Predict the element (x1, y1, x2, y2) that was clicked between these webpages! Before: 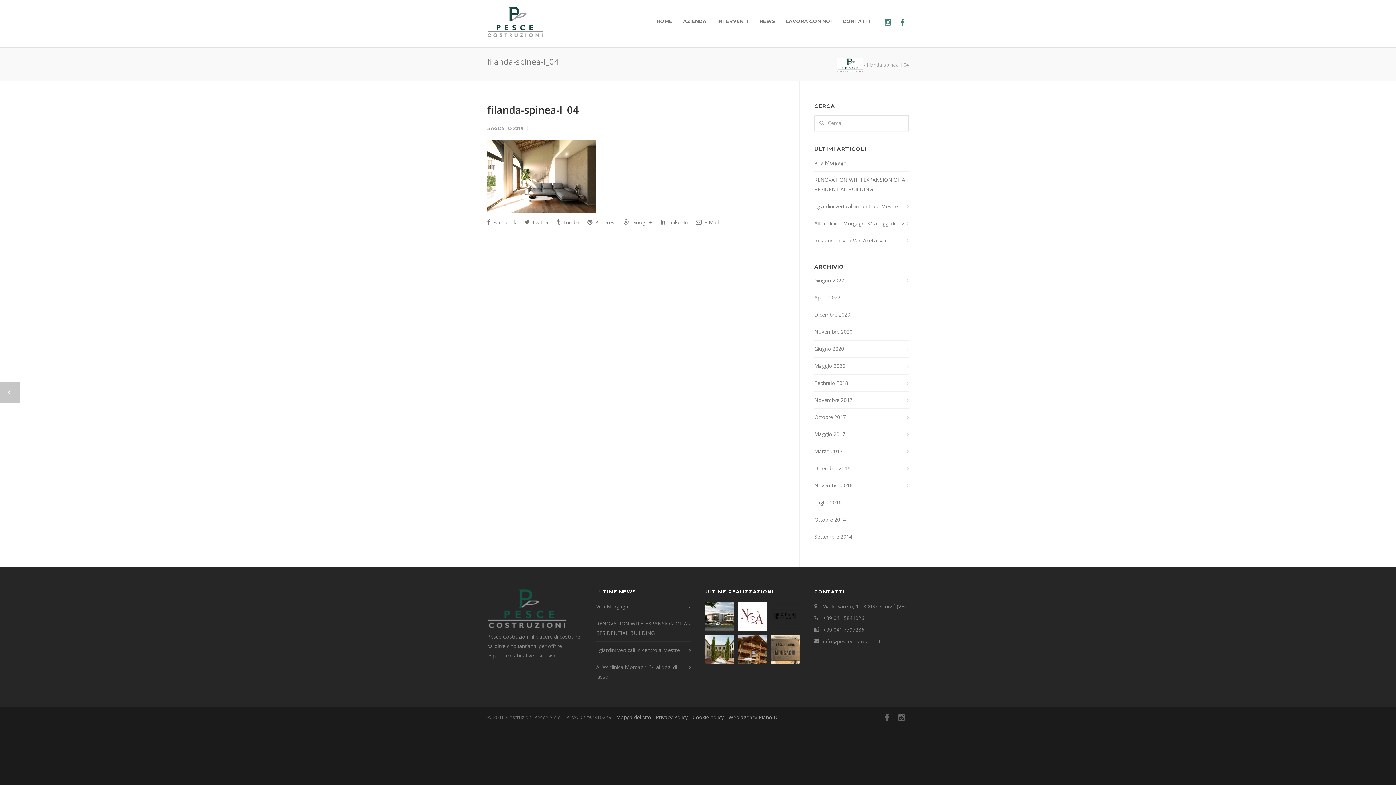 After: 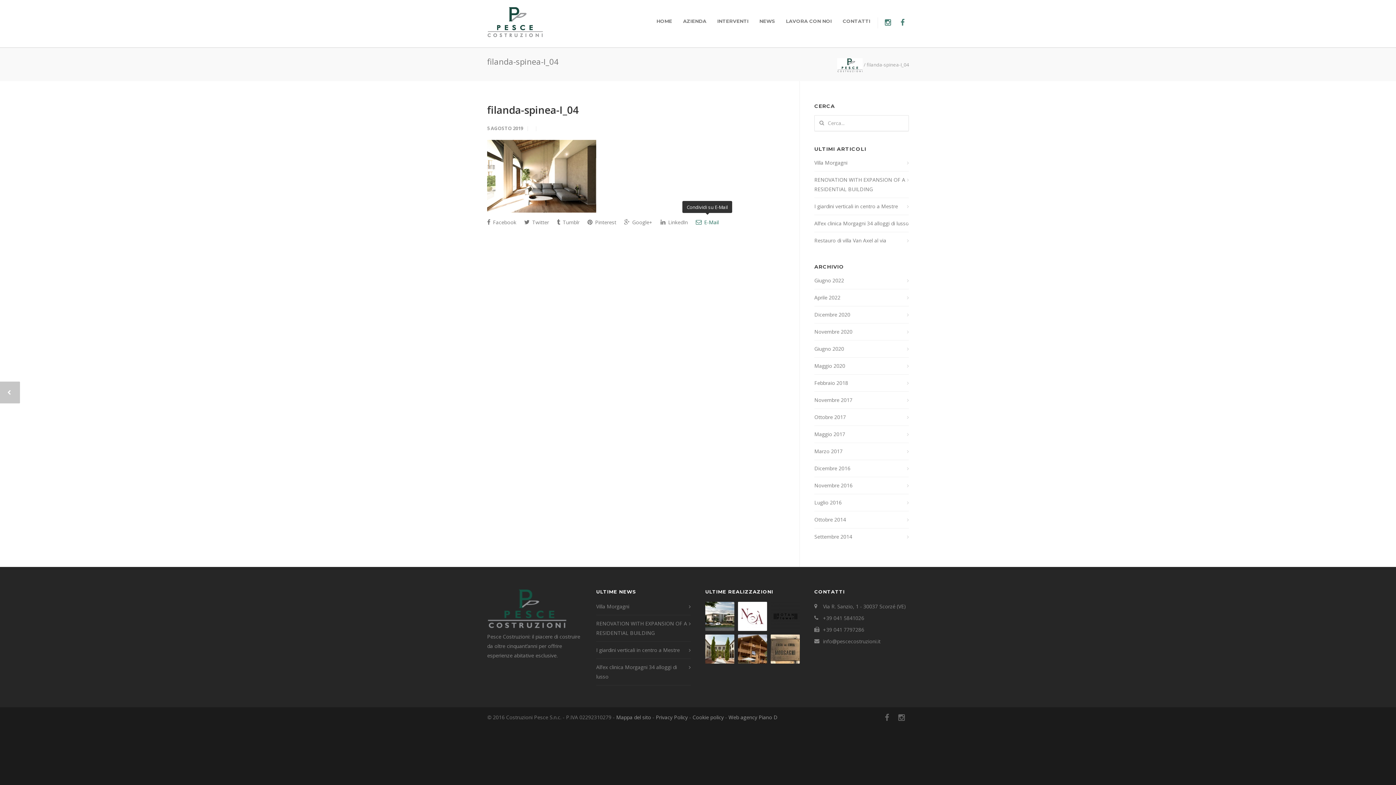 Action: bbox: (696, 215, 718, 228) label:  E-Mail